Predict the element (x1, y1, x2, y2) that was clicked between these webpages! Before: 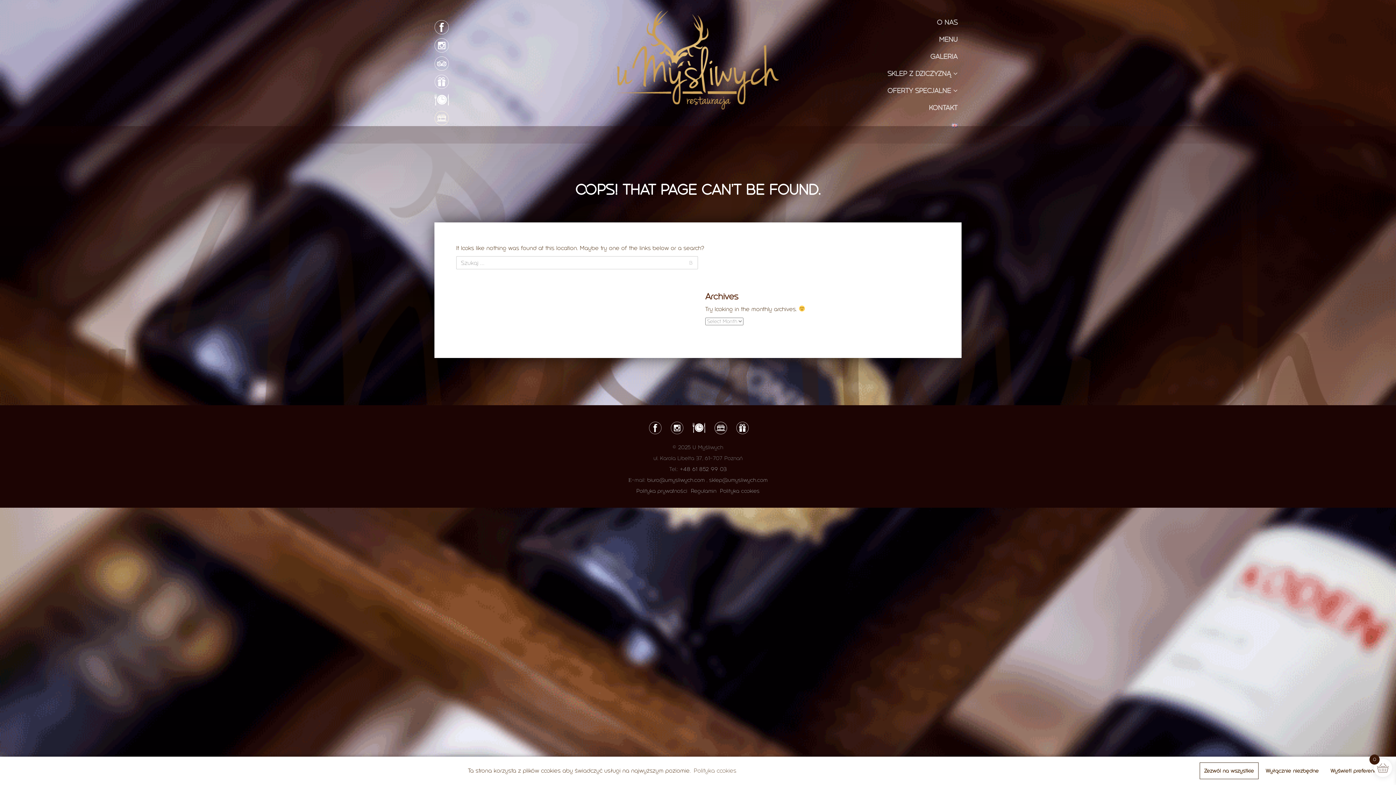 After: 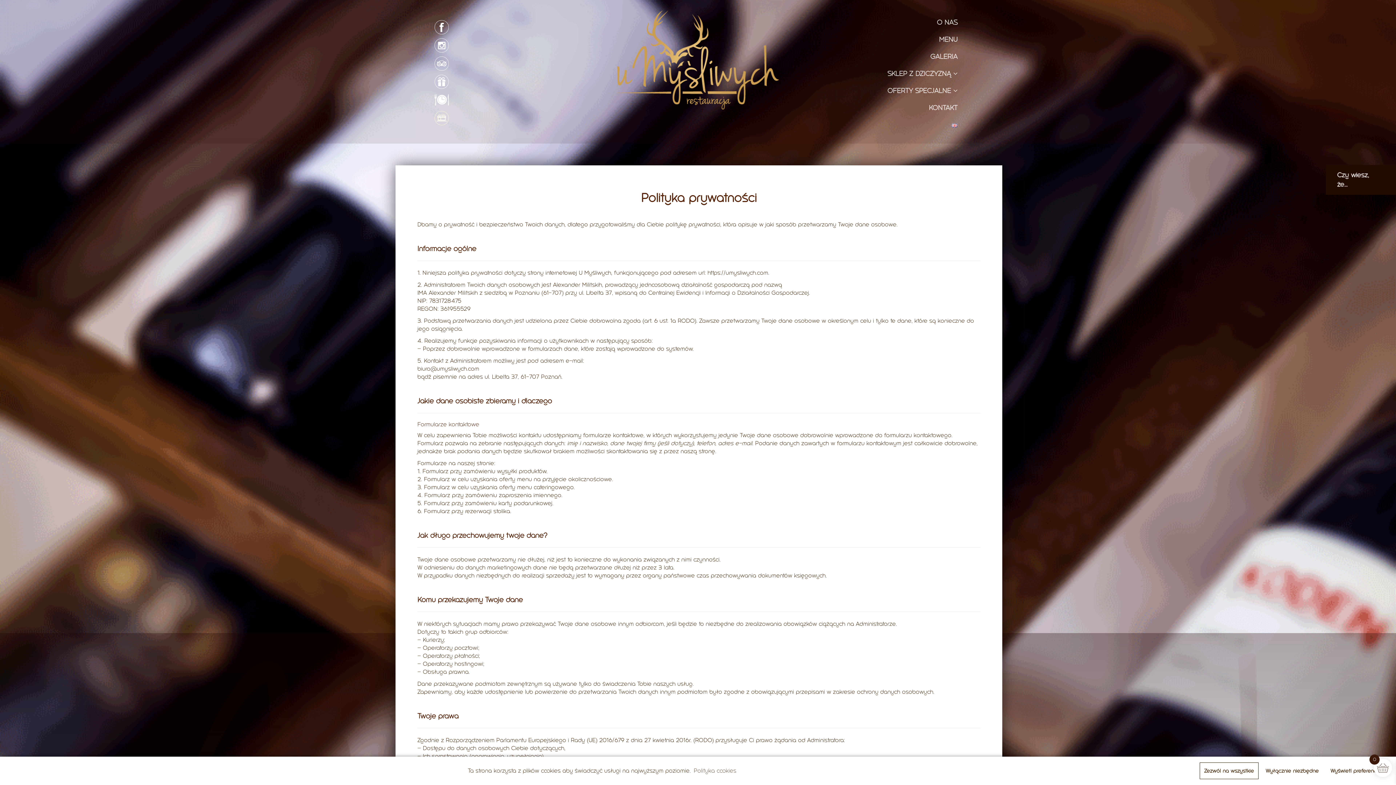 Action: bbox: (636, 487, 687, 494) label: Polityka prywatności